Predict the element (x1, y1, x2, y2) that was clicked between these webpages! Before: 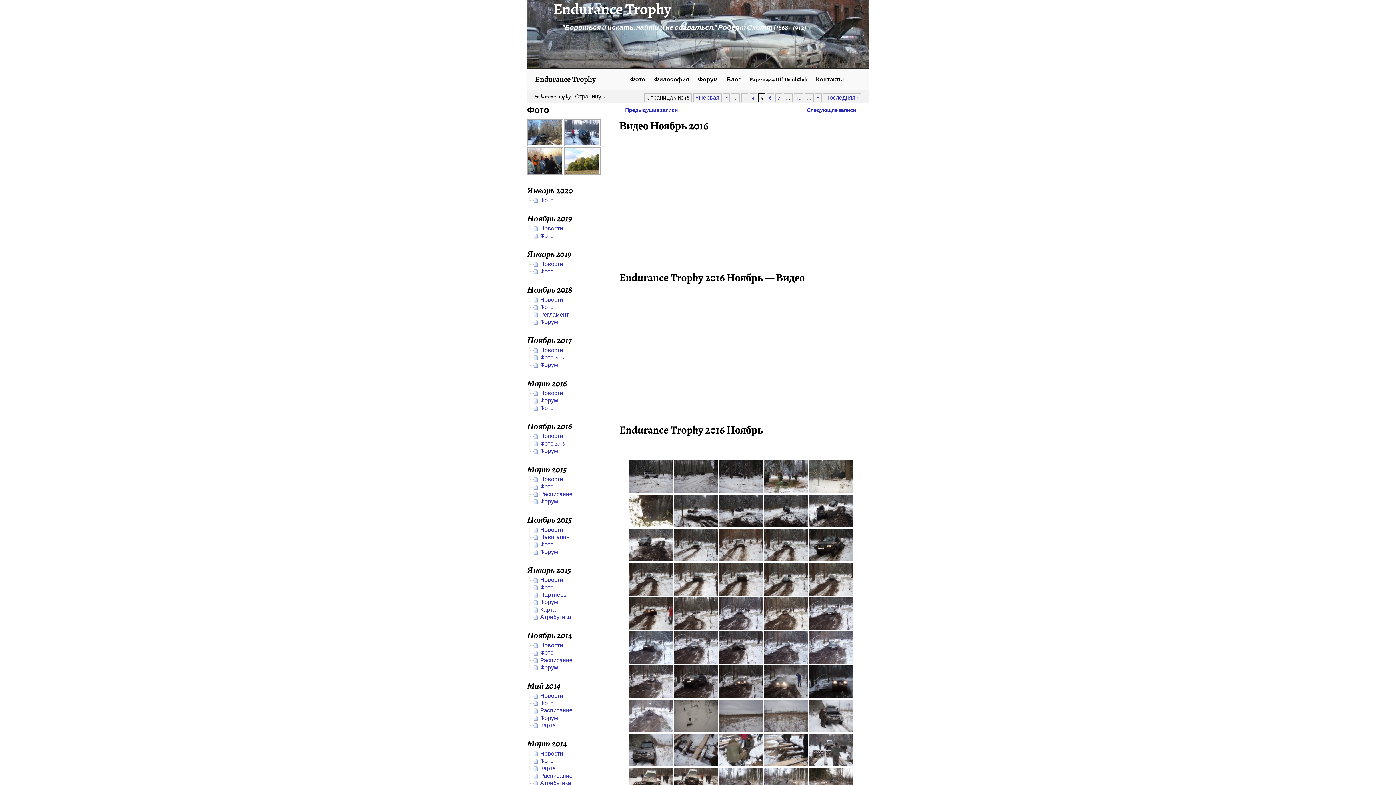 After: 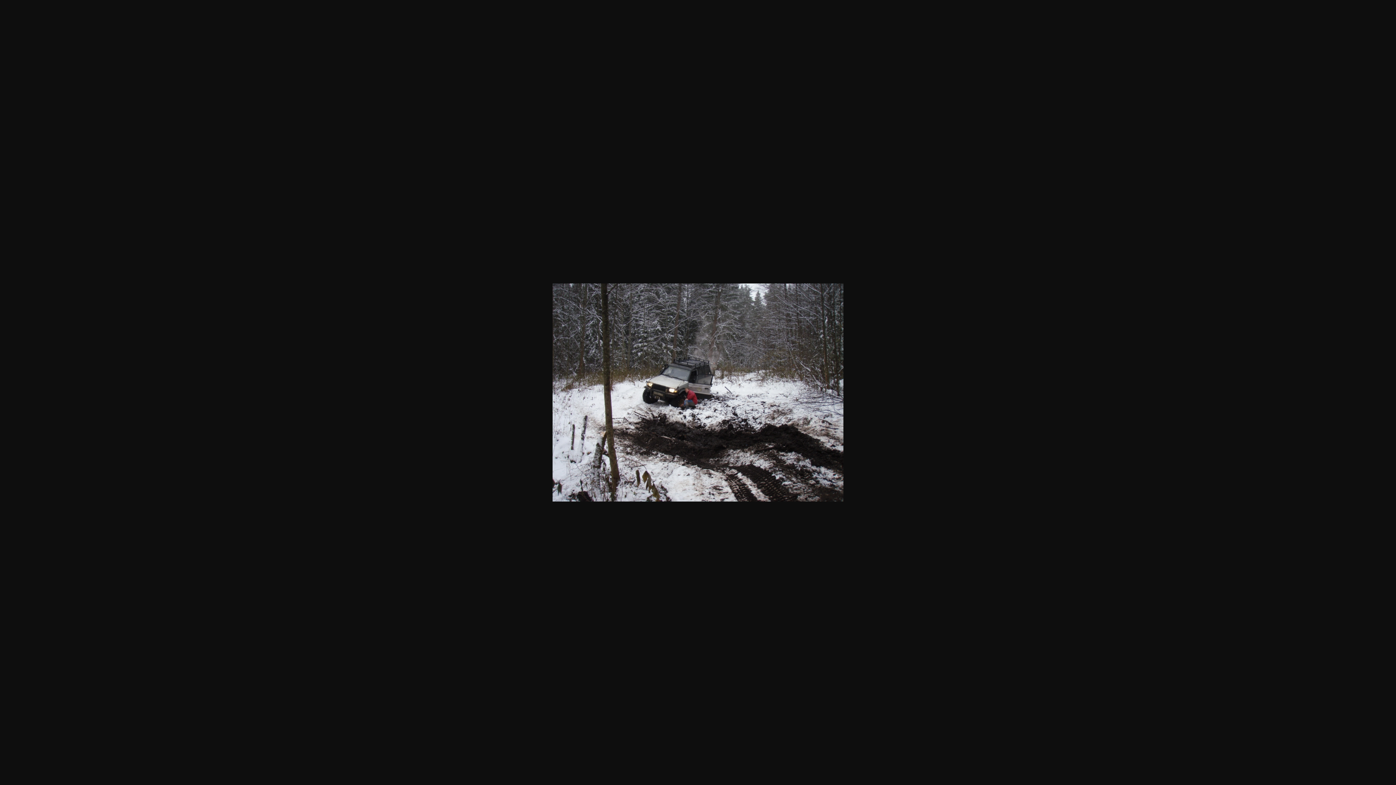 Action: bbox: (674, 494, 717, 527)